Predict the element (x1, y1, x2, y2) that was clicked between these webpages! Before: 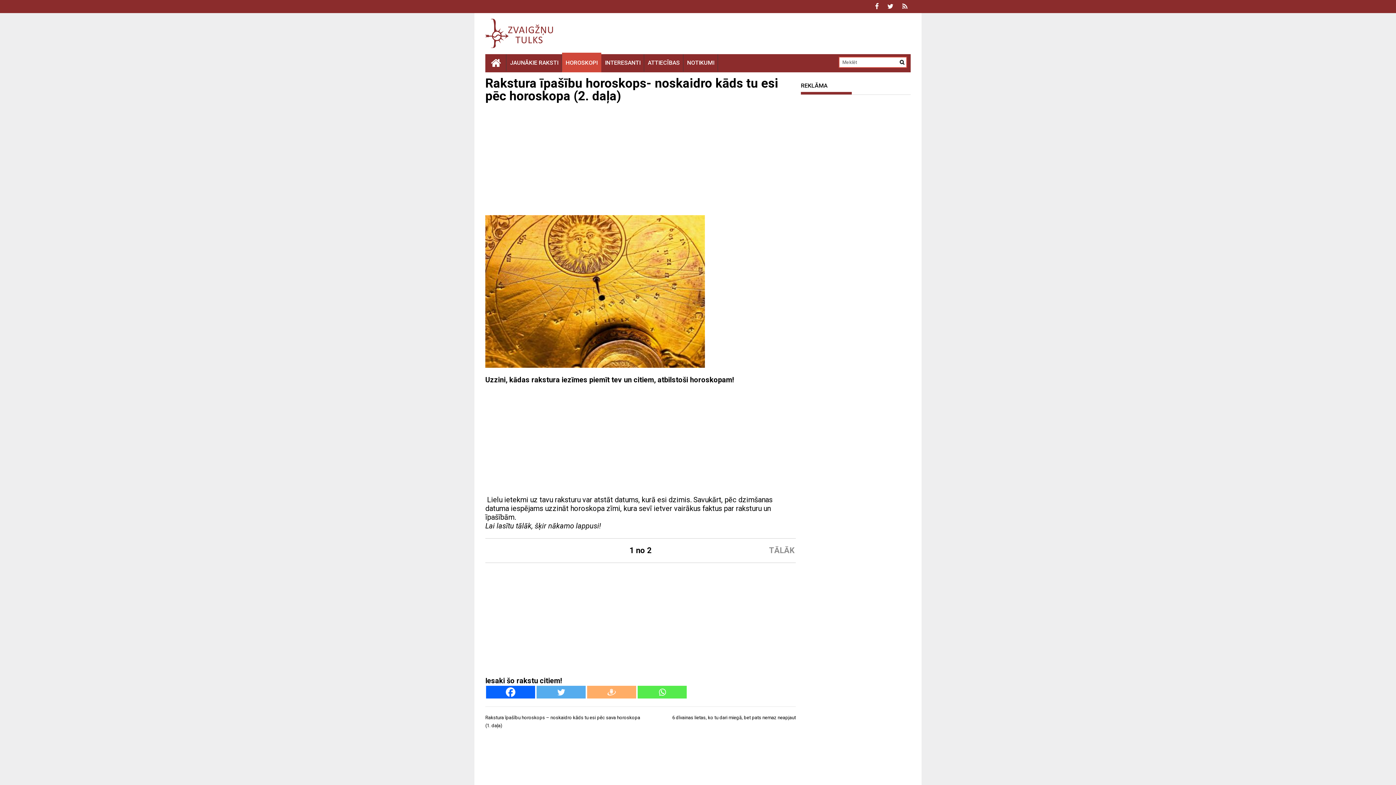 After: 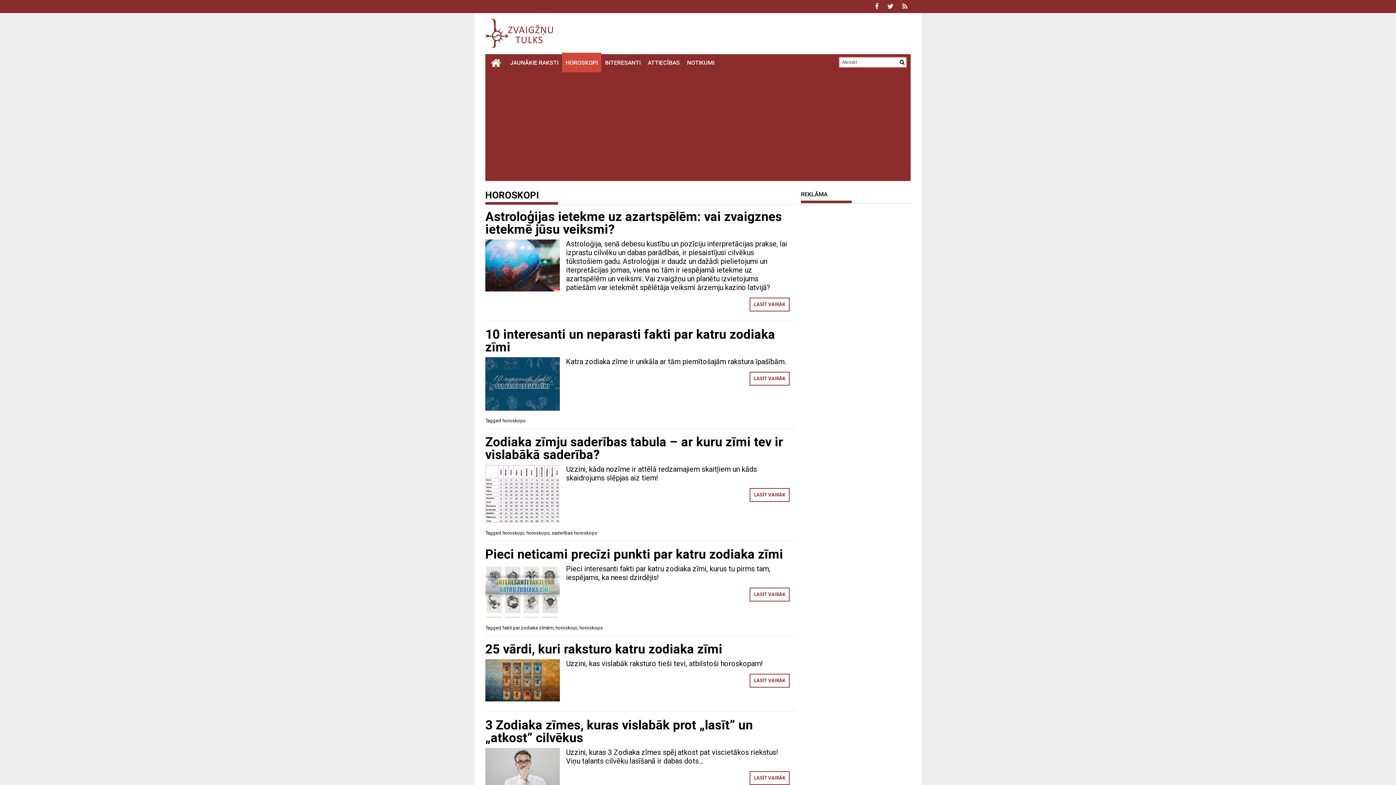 Action: bbox: (562, 54, 601, 71) label: HOROSKOPI